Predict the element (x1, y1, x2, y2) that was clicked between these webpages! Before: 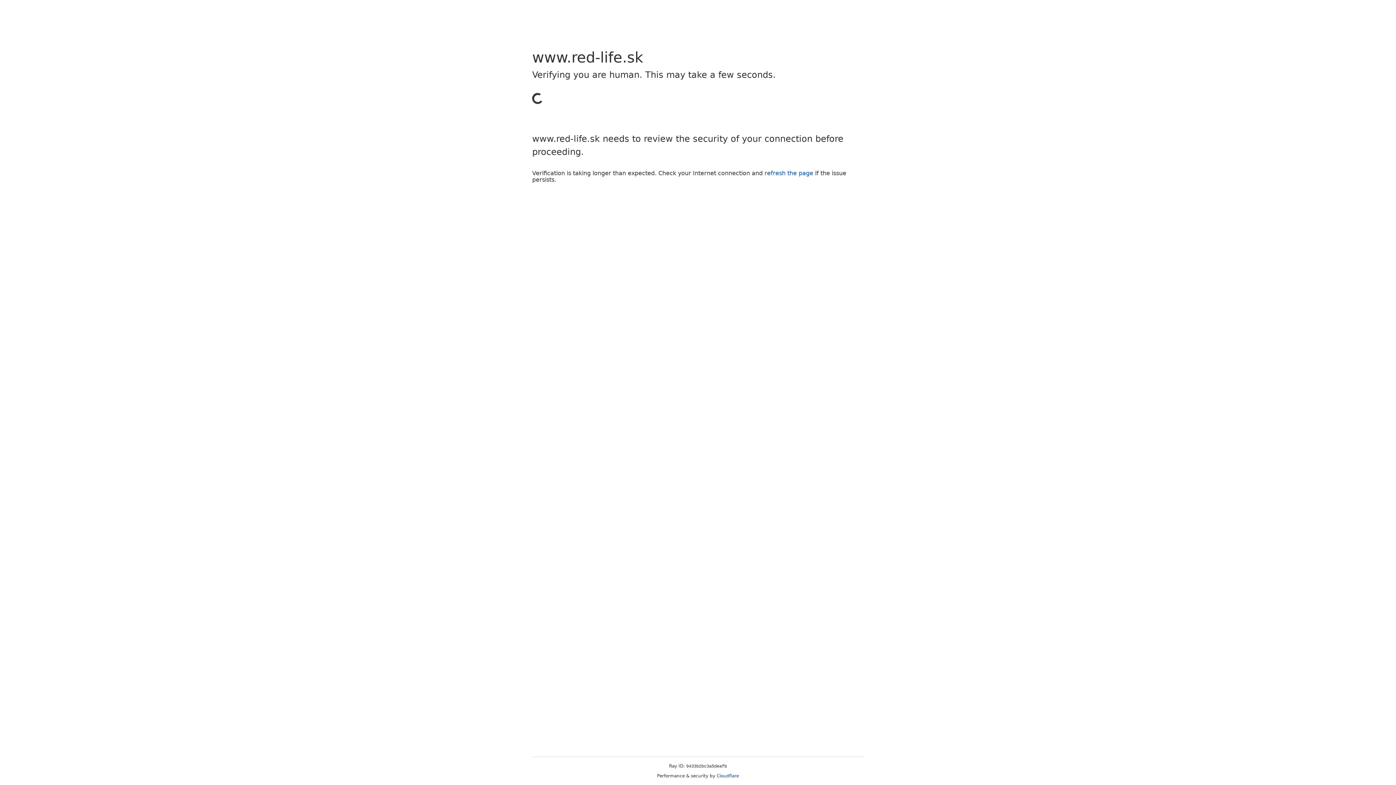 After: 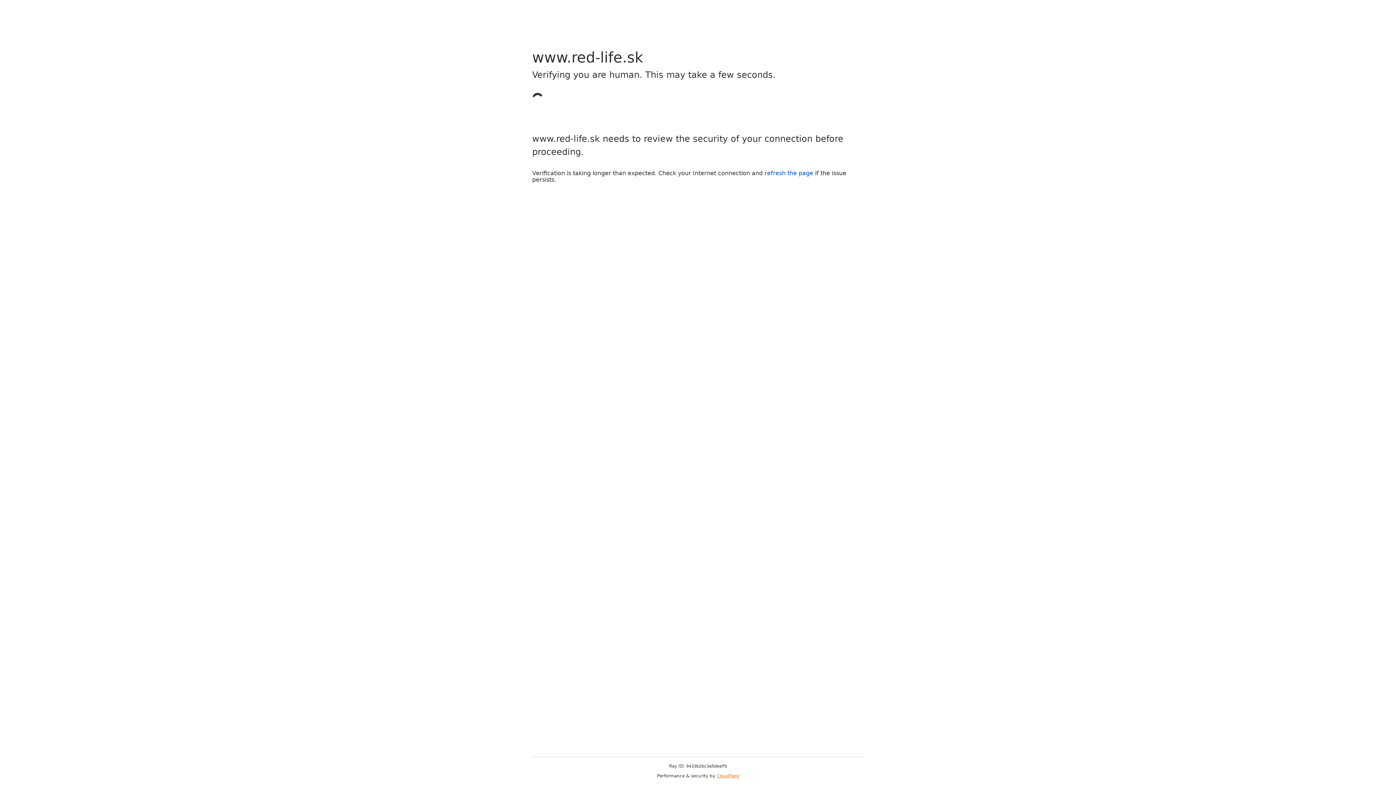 Action: label: Cloudflare bbox: (716, 773, 739, 778)